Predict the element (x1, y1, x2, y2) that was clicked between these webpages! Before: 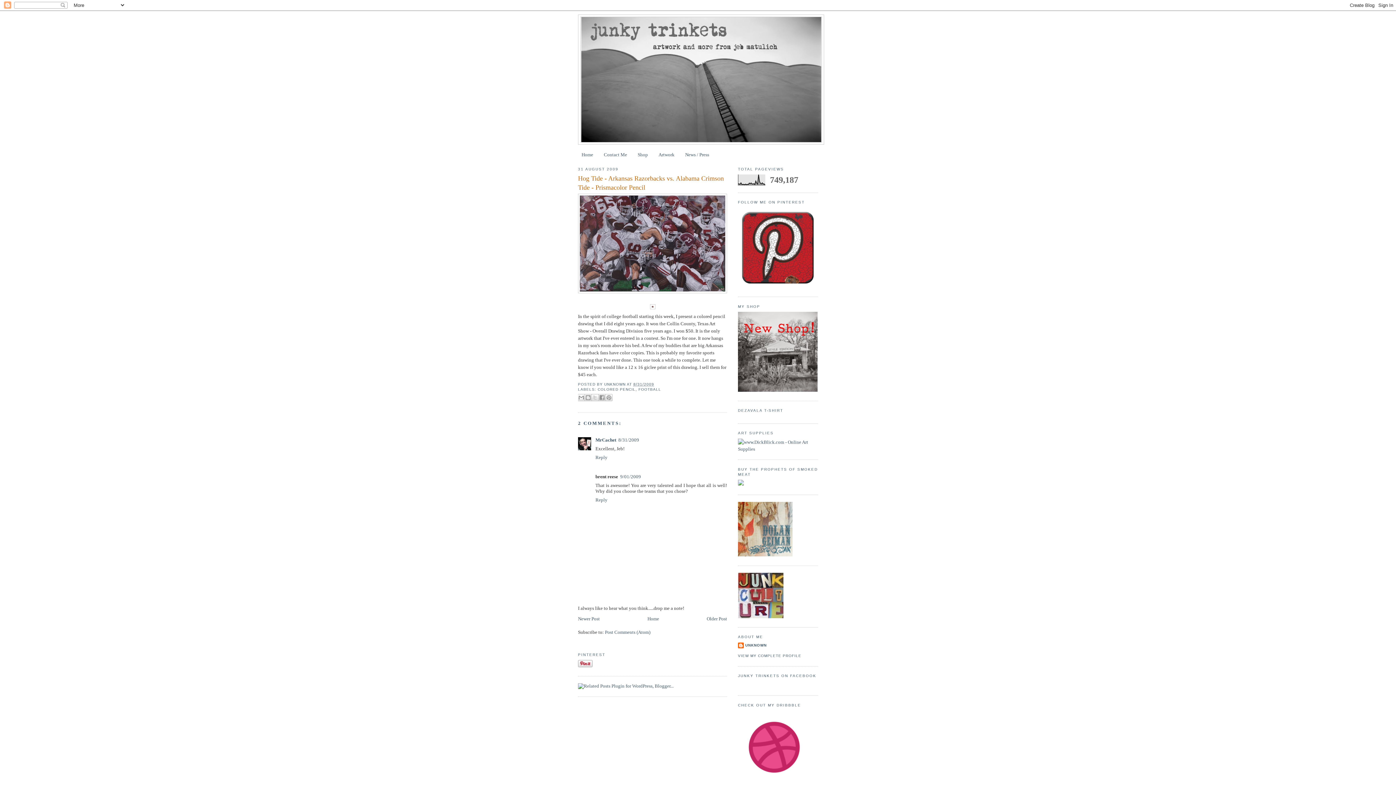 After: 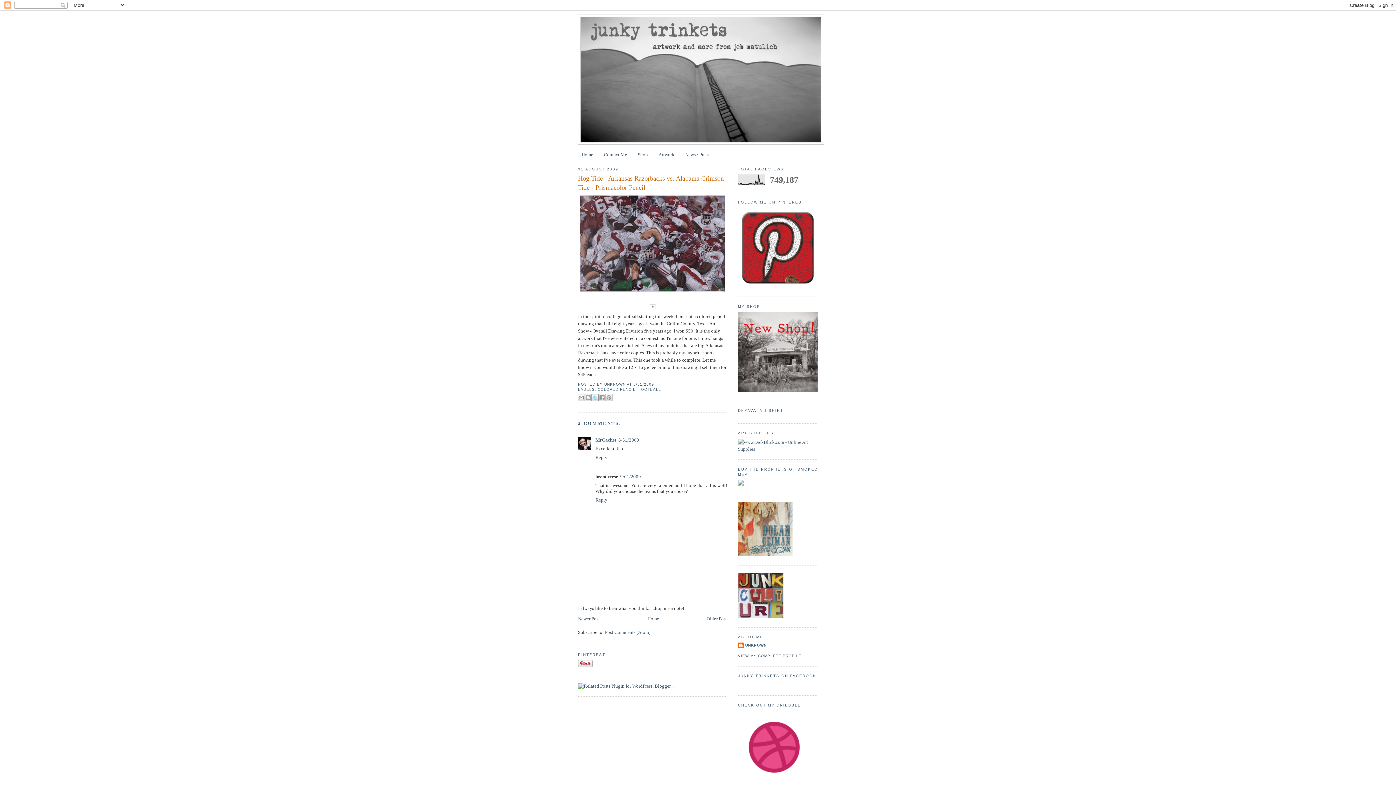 Action: label: SHARE TO X bbox: (591, 394, 598, 401)